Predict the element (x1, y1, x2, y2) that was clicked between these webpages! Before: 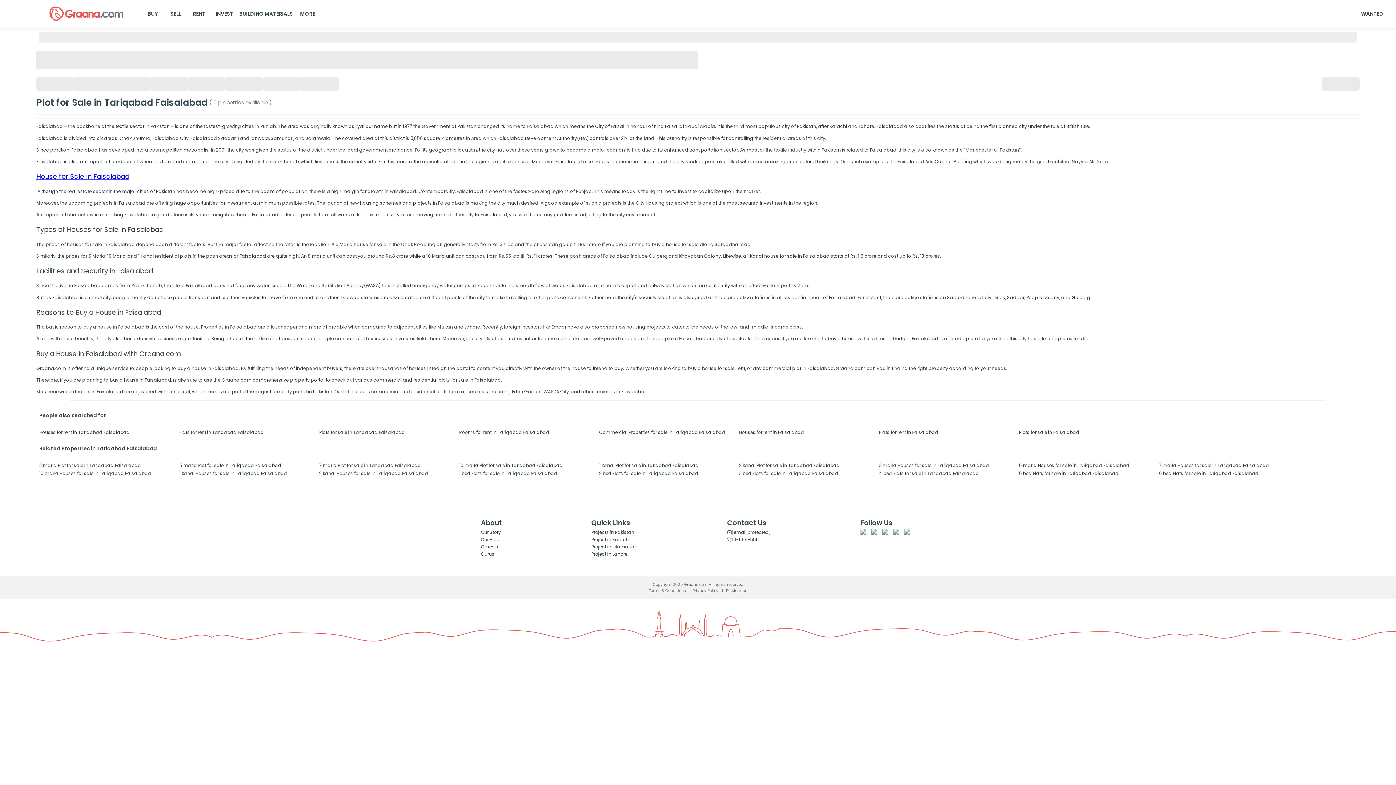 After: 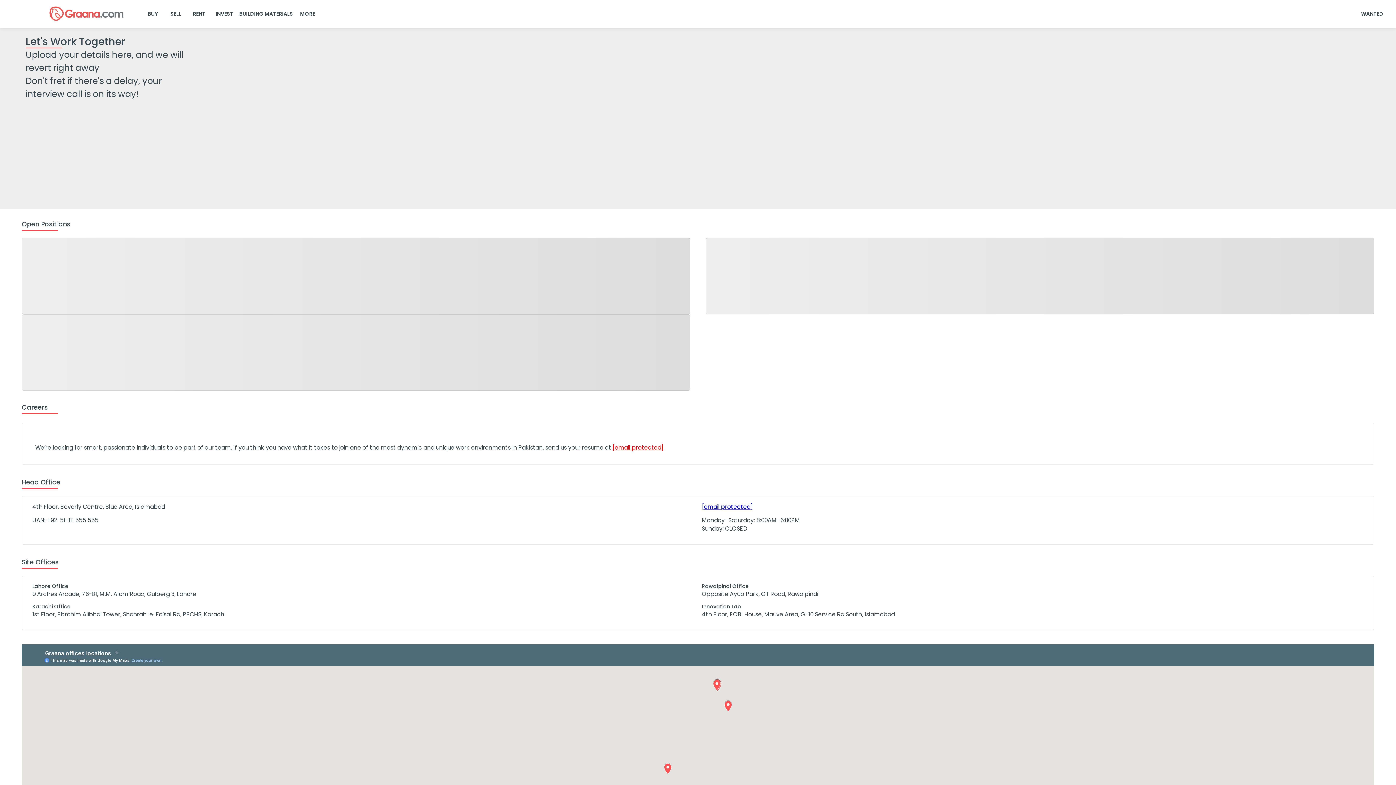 Action: bbox: (481, 543, 502, 550) label: Careers